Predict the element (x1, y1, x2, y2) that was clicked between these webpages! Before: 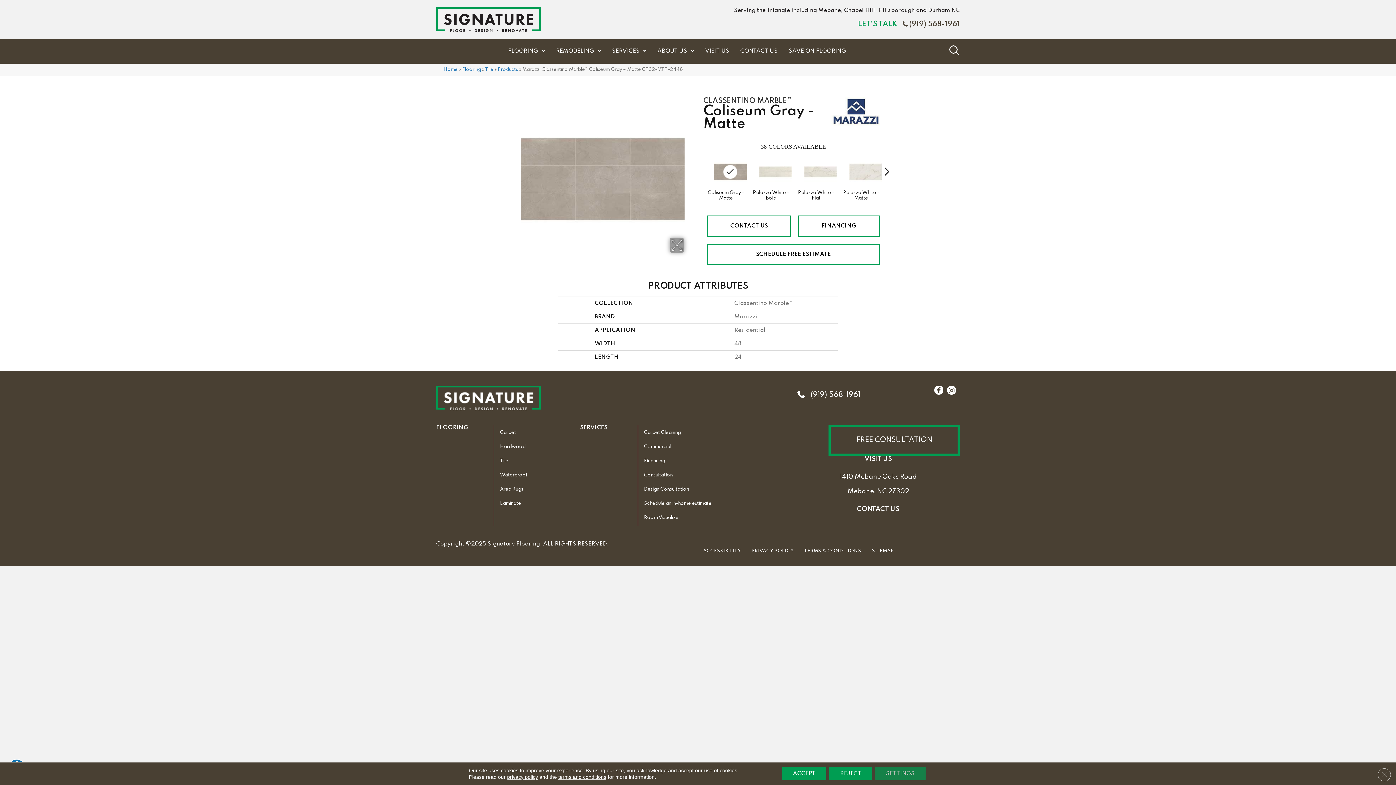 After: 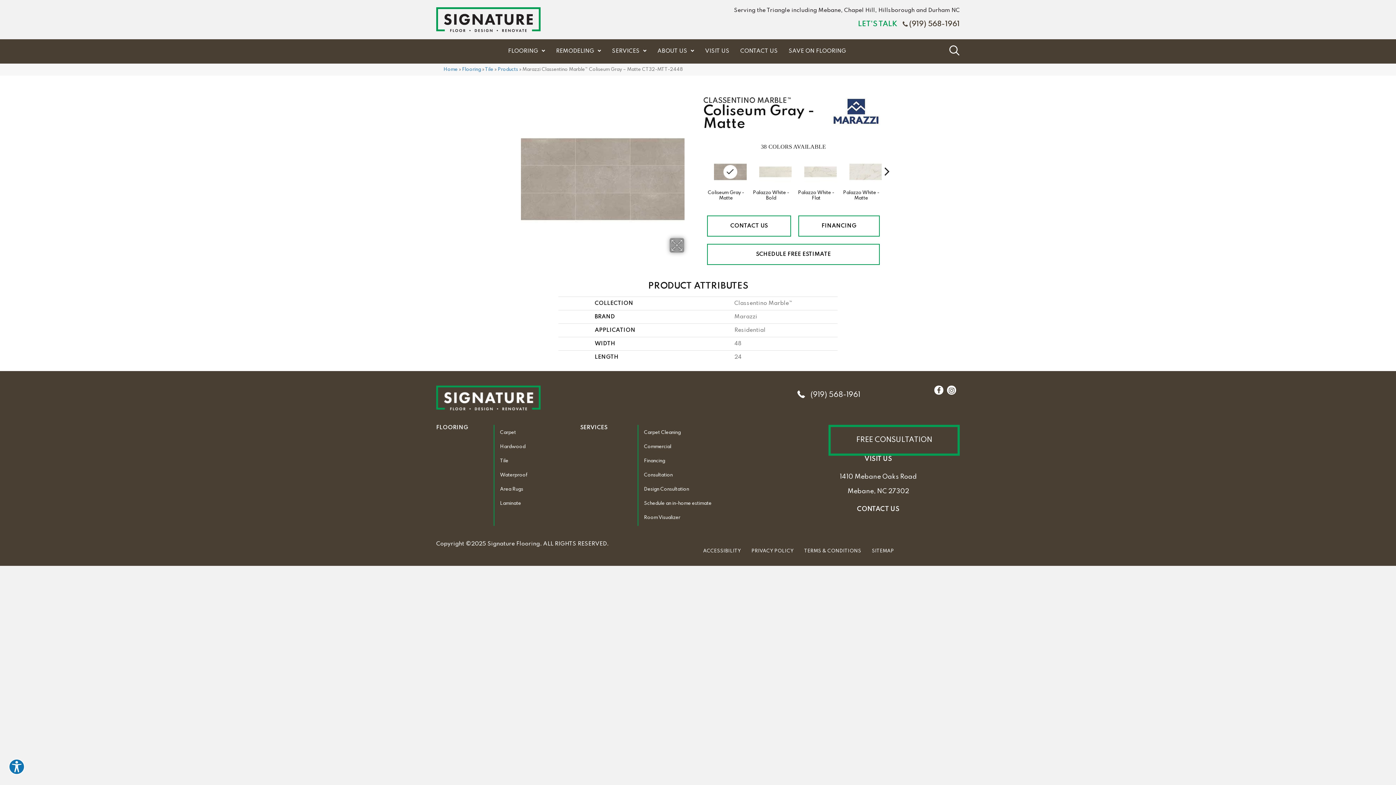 Action: bbox: (1378, 768, 1391, 781) label: Close GDPR Cookie Banner